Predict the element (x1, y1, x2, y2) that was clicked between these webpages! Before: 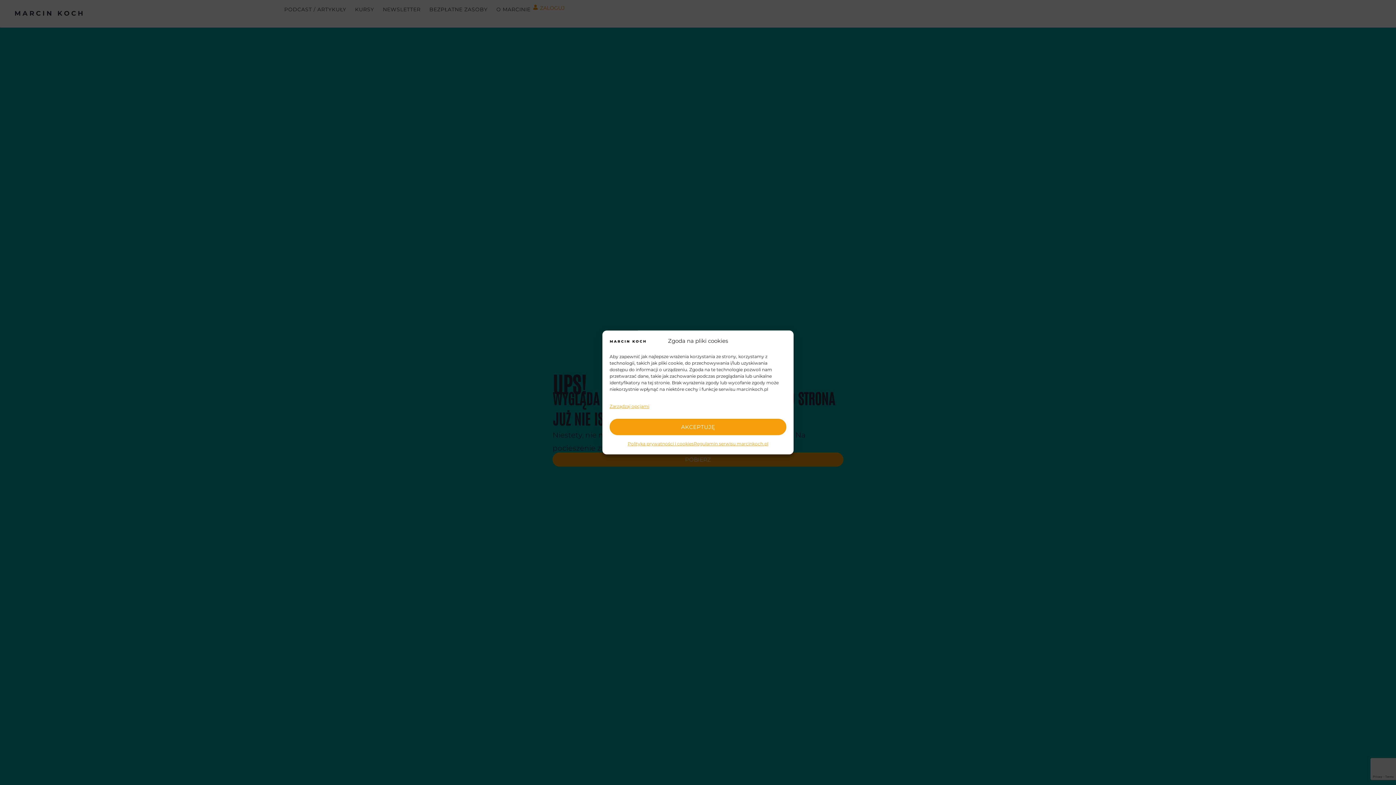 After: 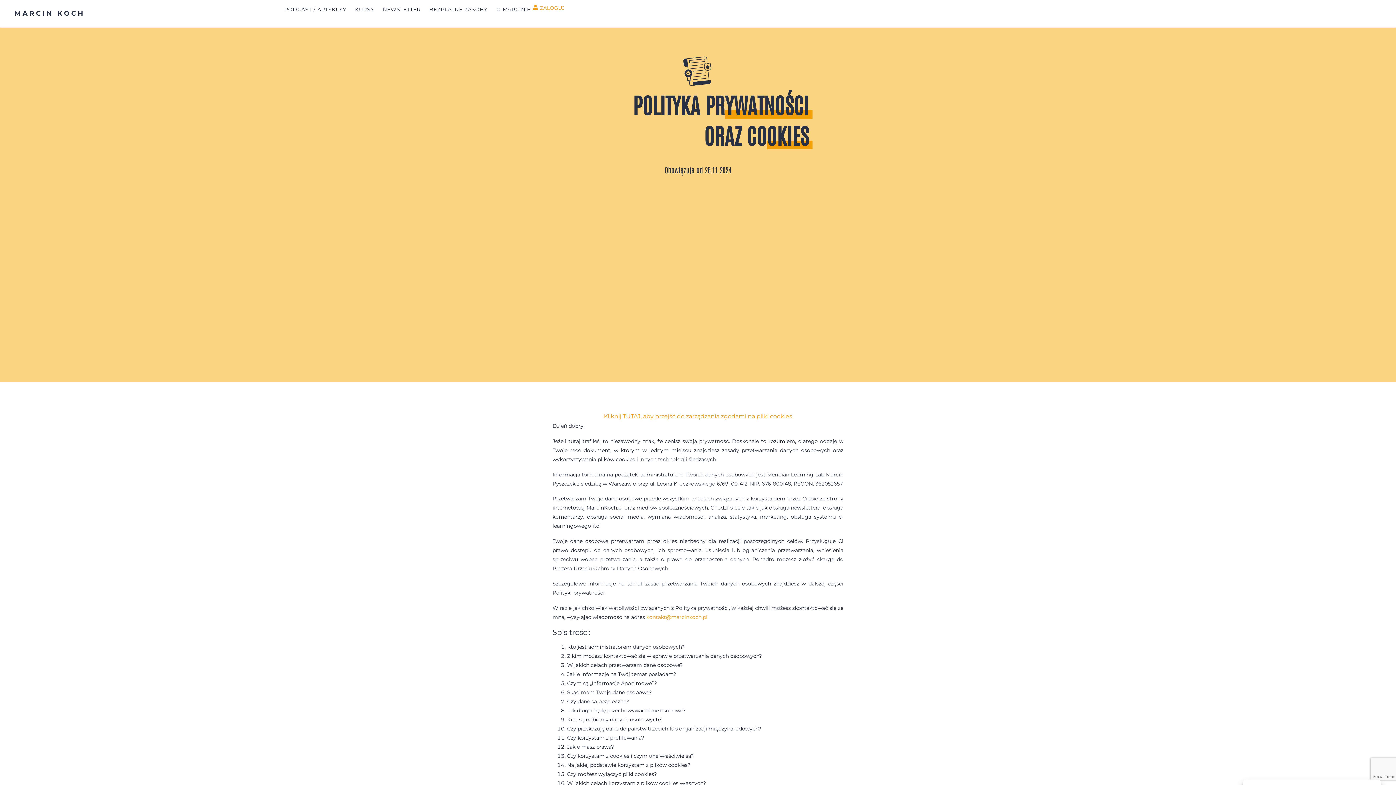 Action: label: Polityka prywatności i cookies bbox: (627, 439, 693, 449)